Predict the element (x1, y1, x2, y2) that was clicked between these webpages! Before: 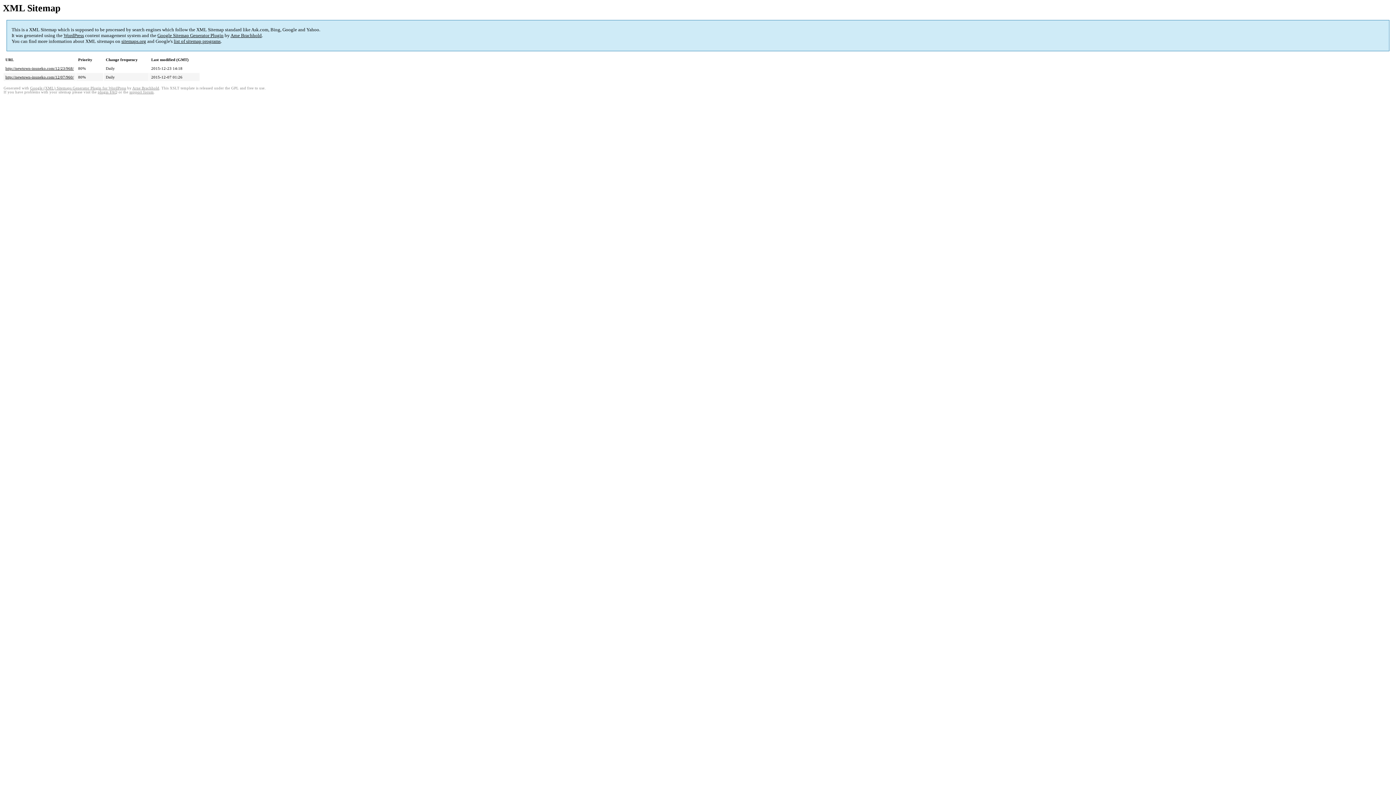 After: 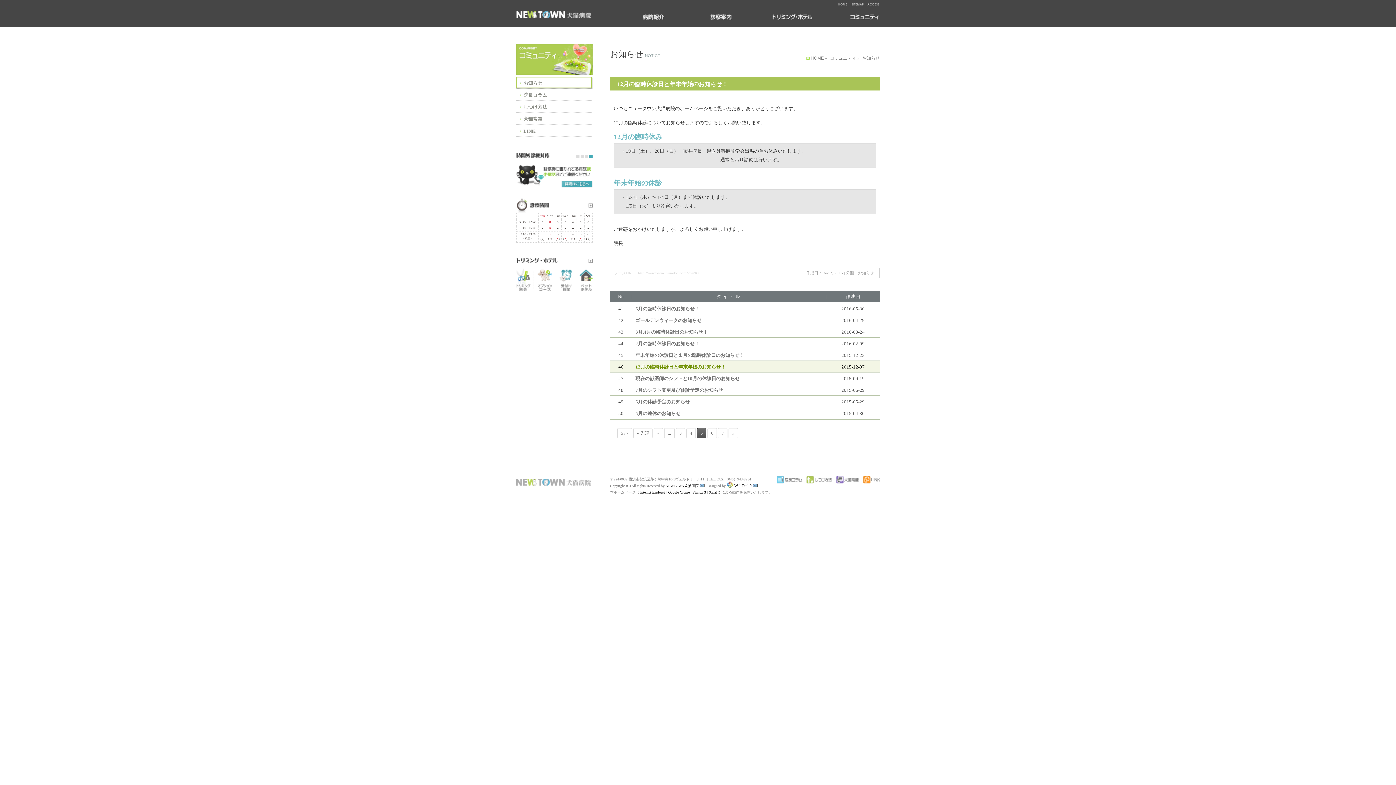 Action: label: http://newtown-inuneko.com/12/07/960/ bbox: (5, 75, 73, 79)